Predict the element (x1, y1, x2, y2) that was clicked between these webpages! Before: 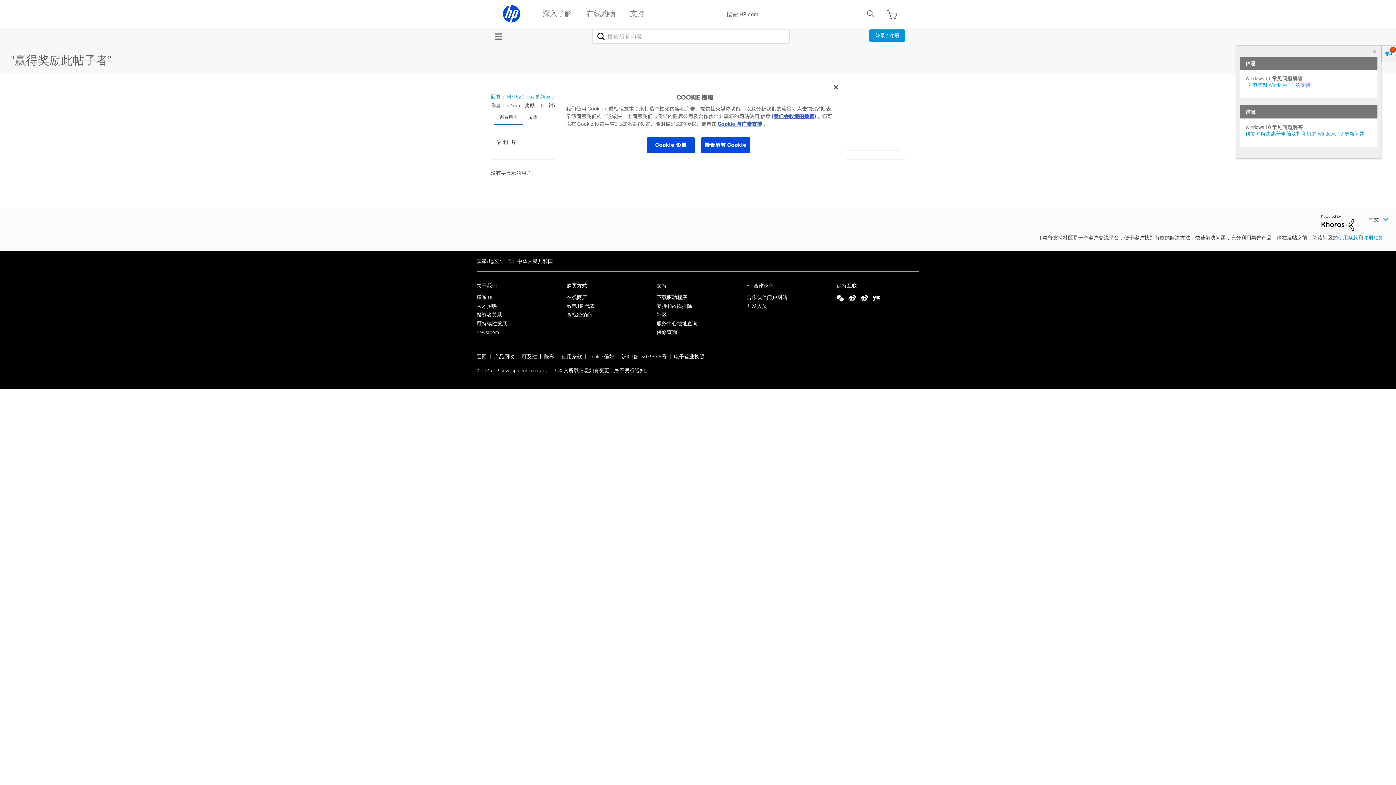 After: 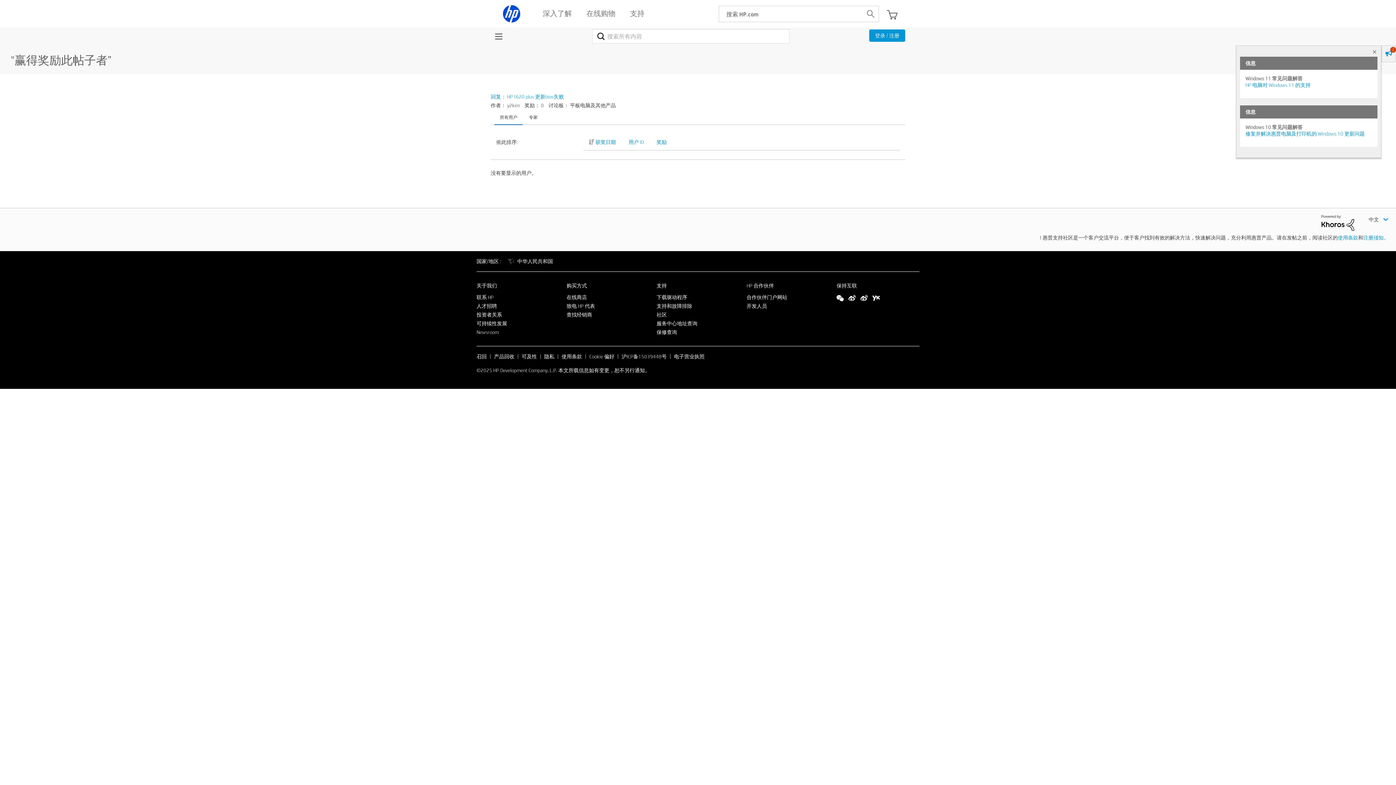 Action: bbox: (1321, 219, 1354, 225)